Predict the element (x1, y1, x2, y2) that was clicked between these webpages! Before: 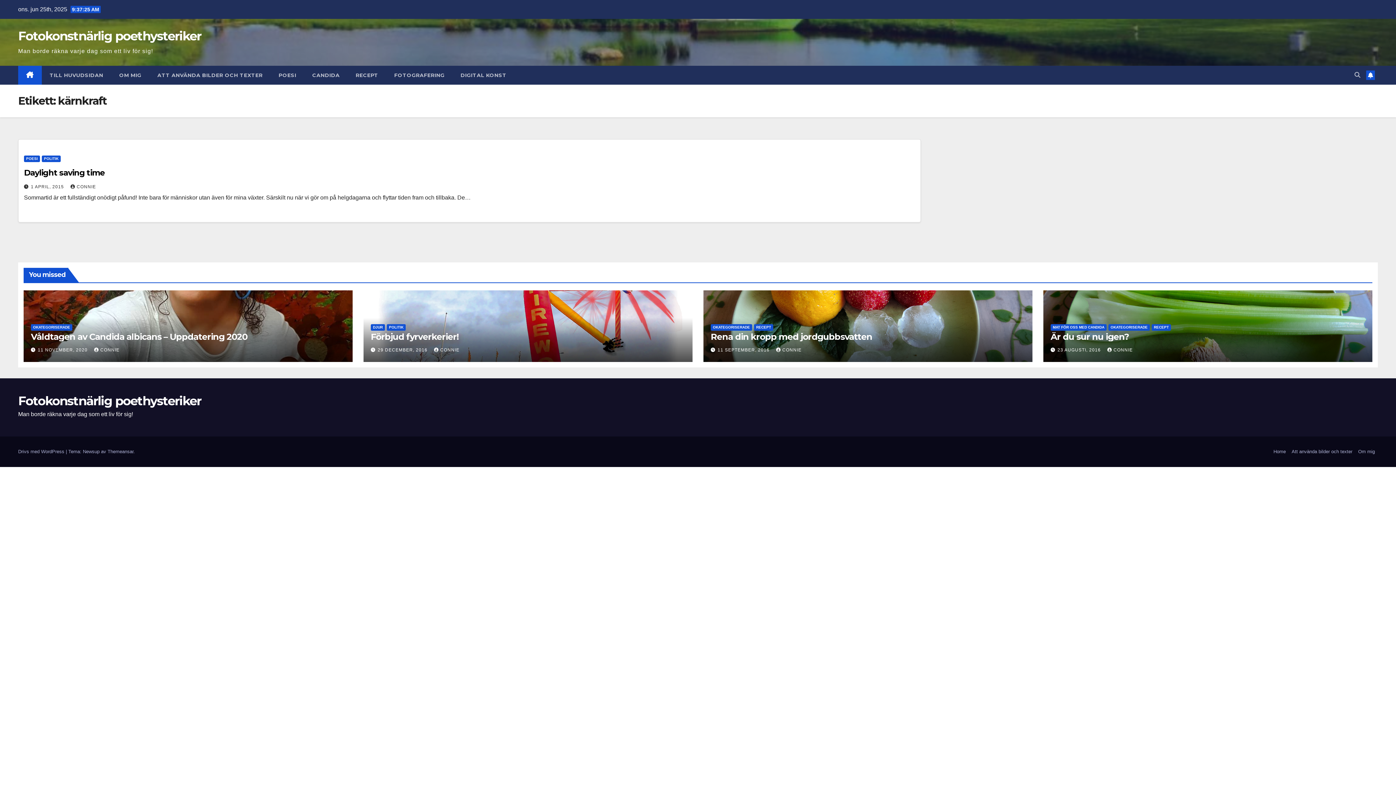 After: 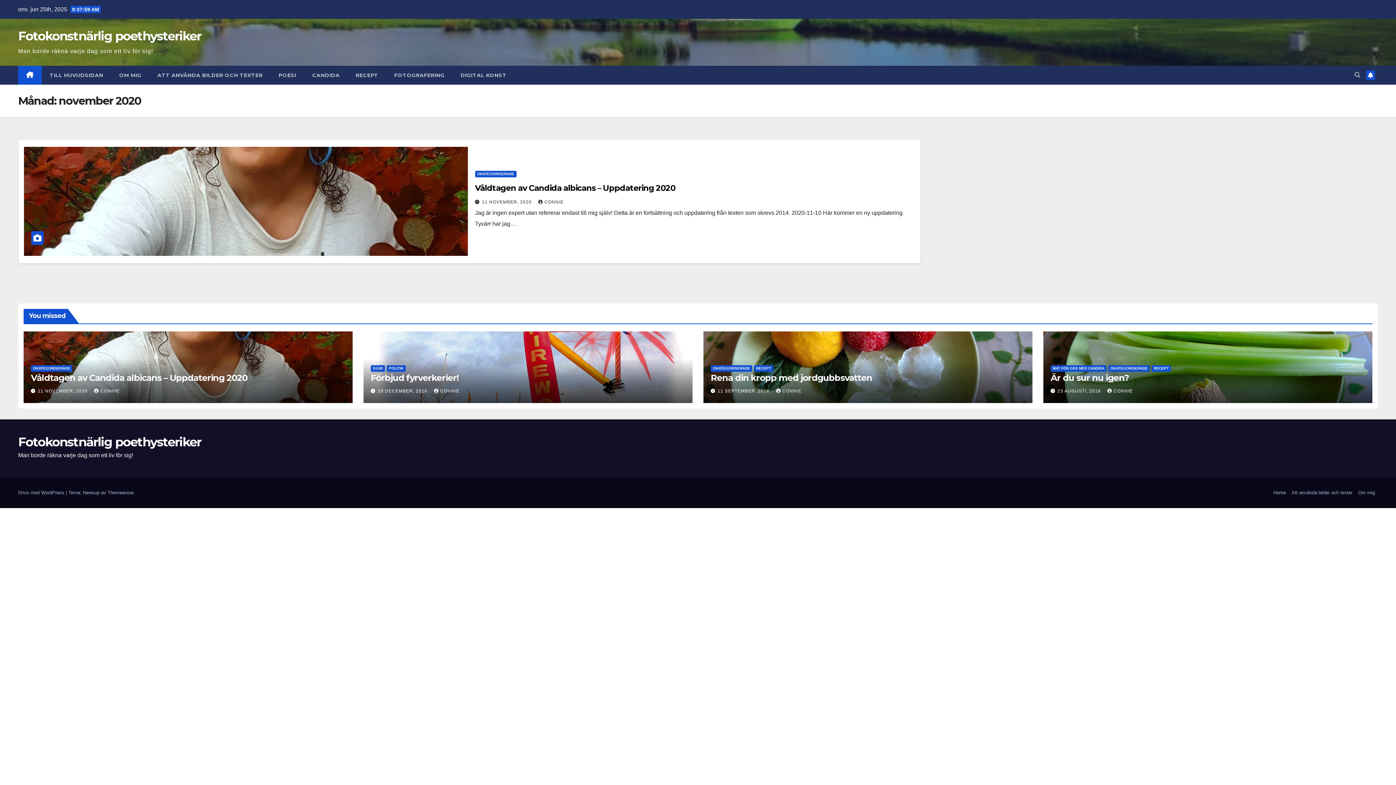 Action: label: 11 NOVEMBER, 2020  bbox: (37, 347, 89, 352)